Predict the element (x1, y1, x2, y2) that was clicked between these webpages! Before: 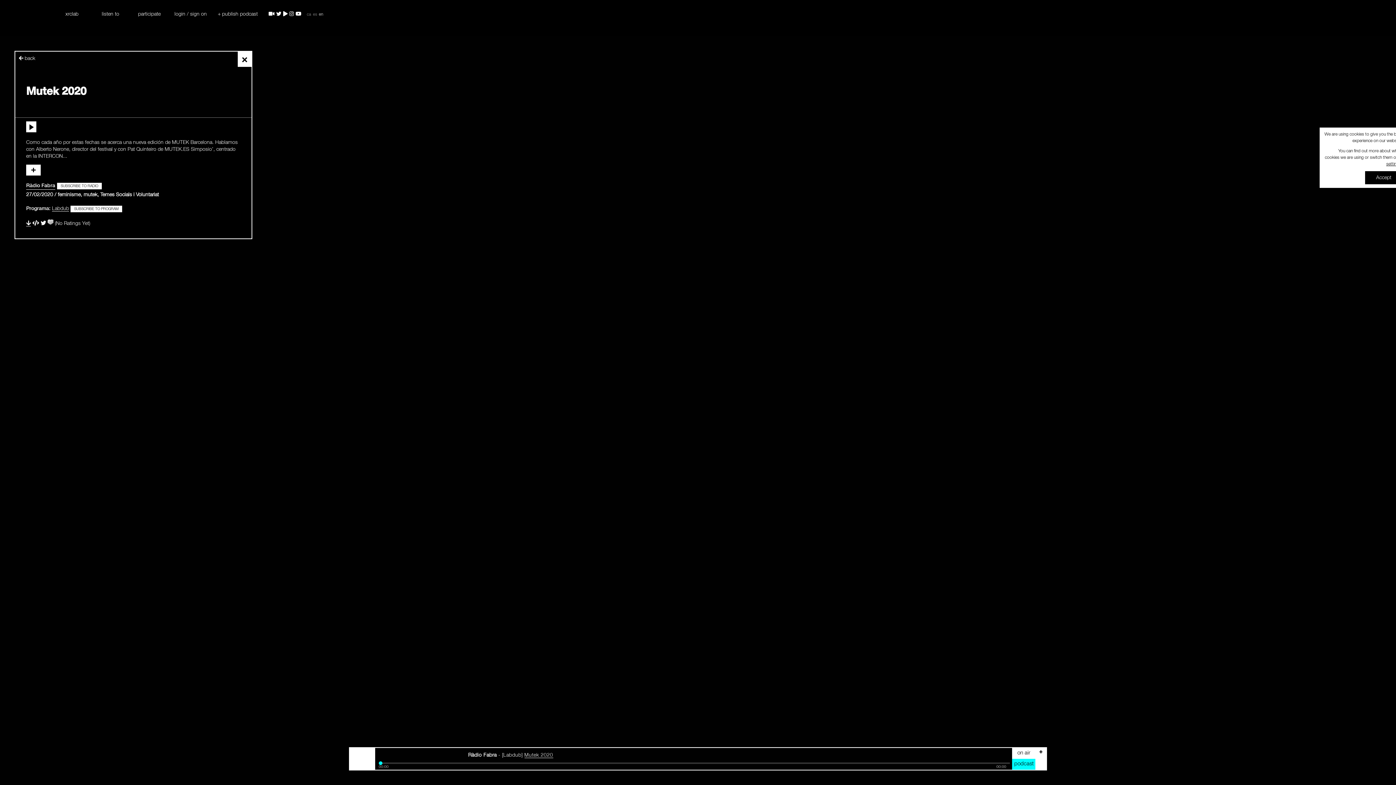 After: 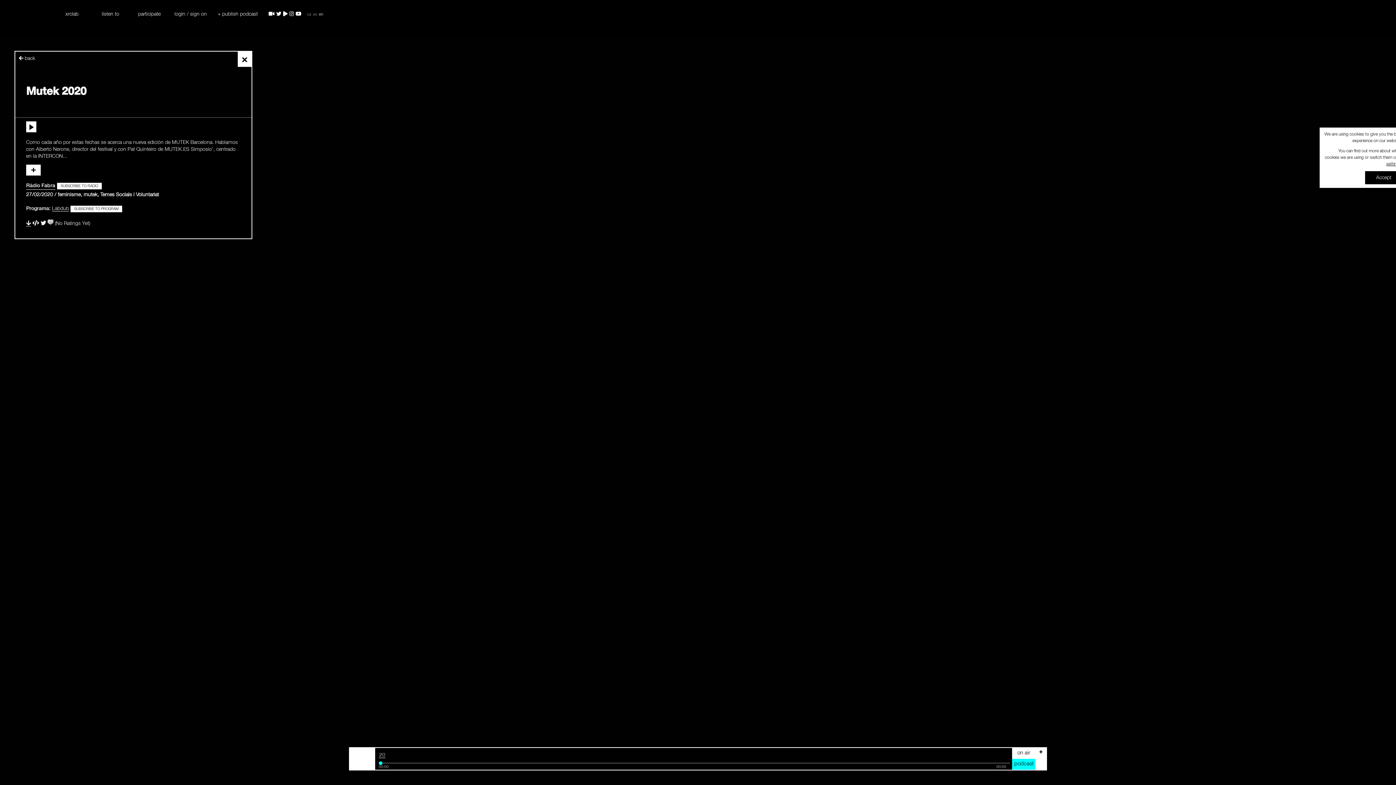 Action: label: SUBSCRIBE TO PROGRAM bbox: (70, 205, 122, 212)